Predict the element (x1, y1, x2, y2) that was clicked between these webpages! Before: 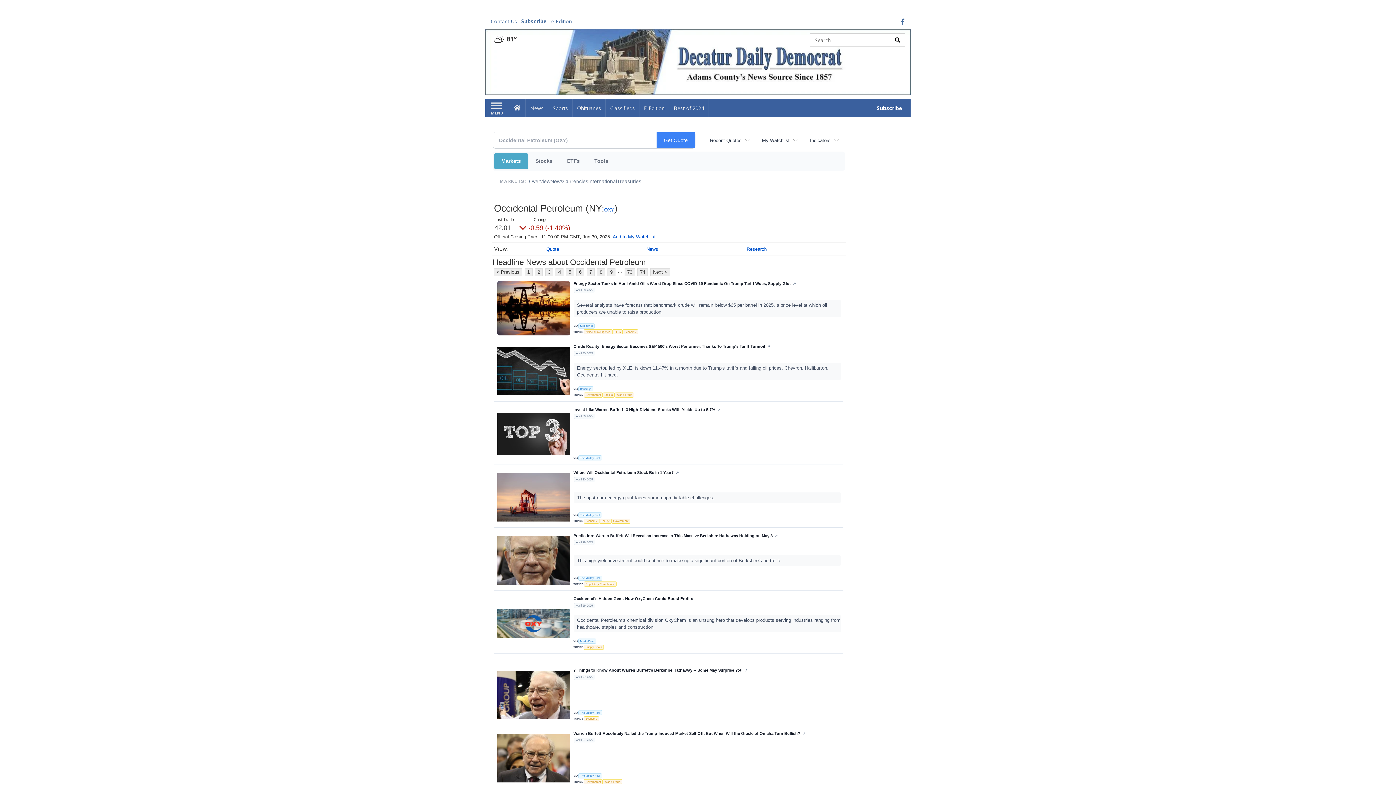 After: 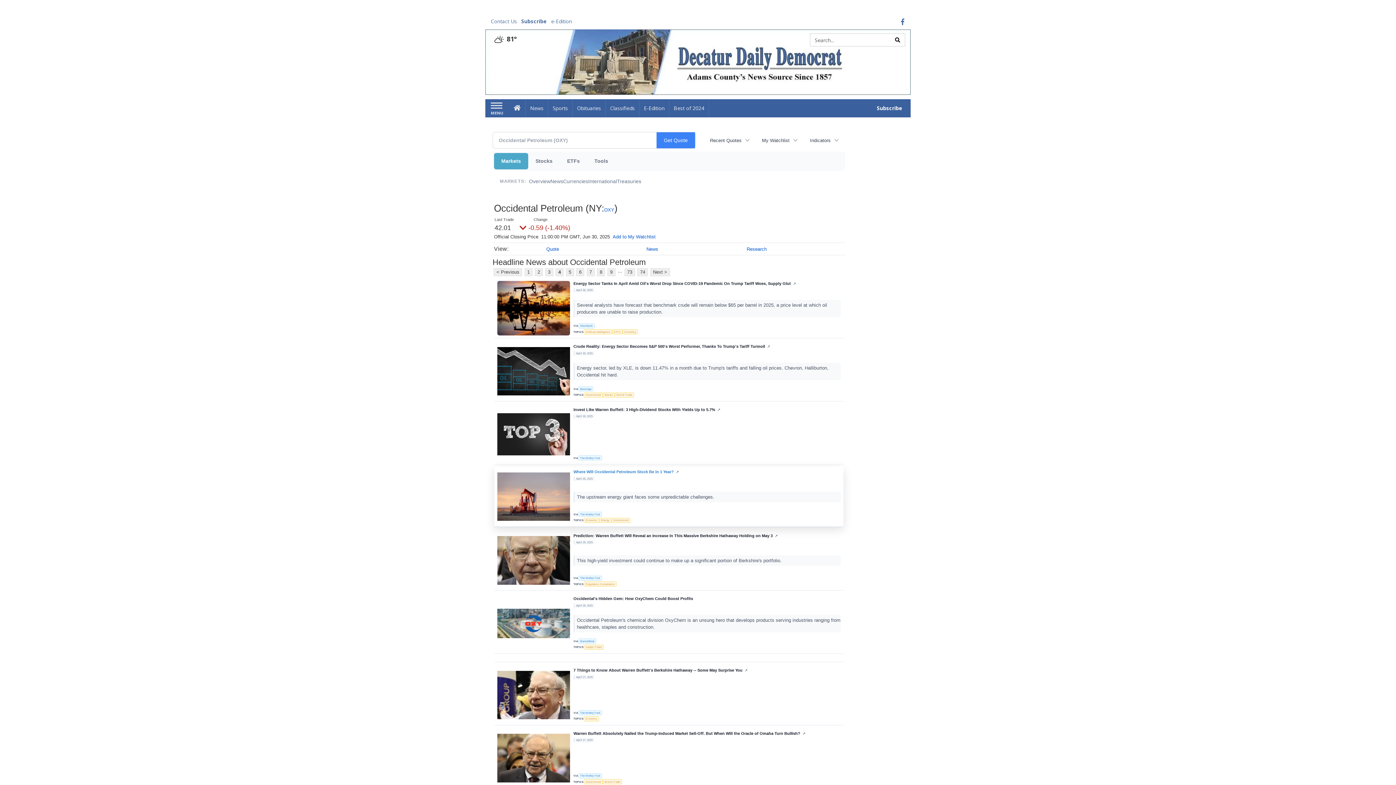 Action: bbox: (573, 470, 840, 475) label: Where Will Occidental Petroleum Stock Be in 1 Year?